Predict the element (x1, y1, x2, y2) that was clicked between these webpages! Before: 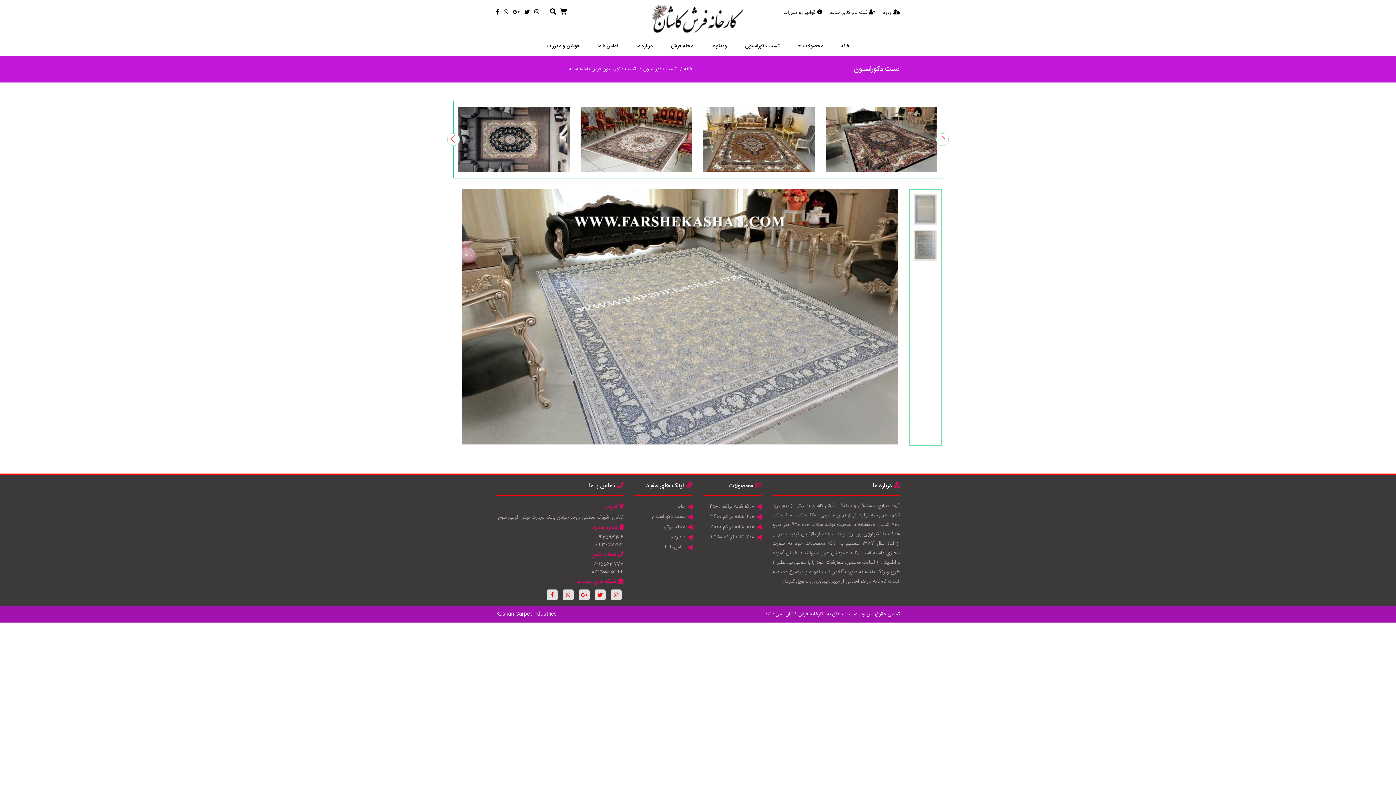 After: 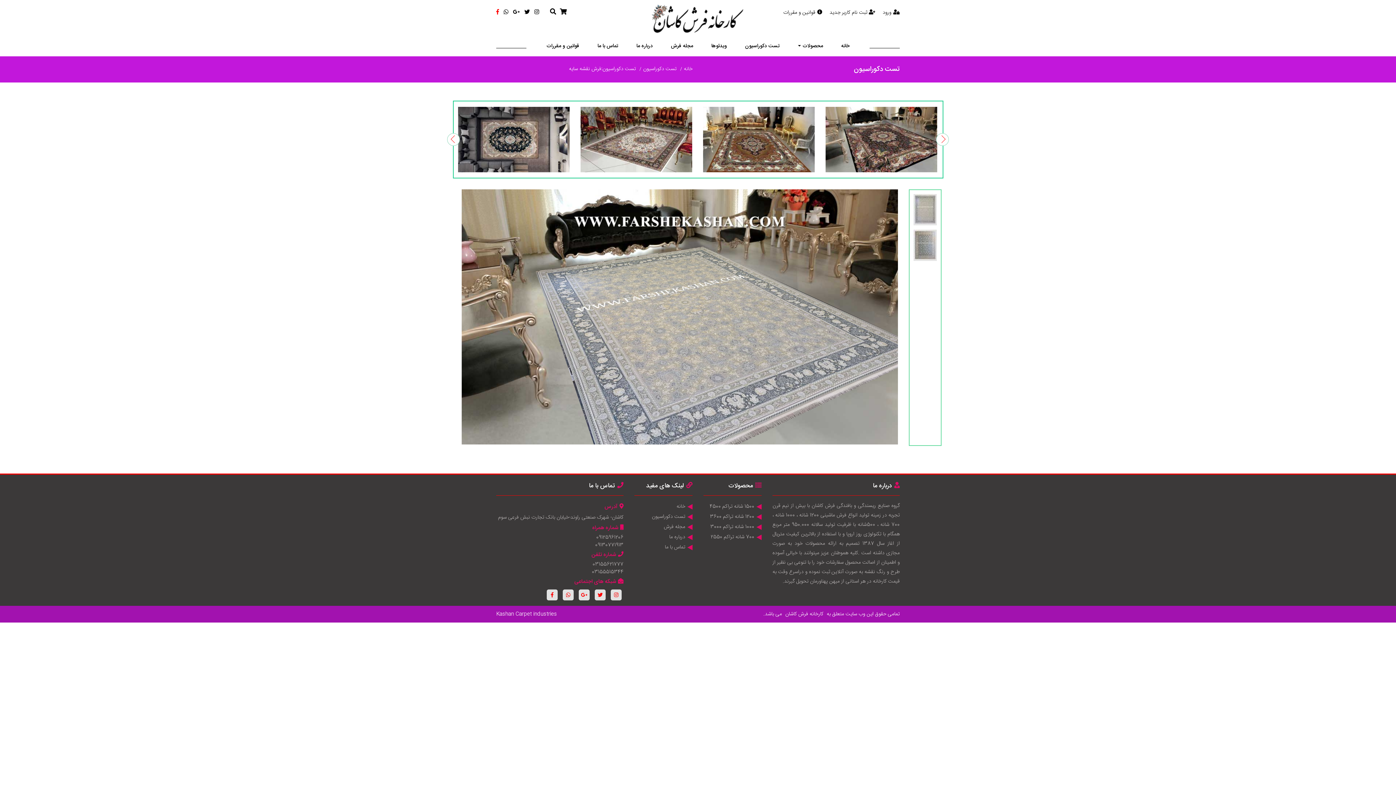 Action: bbox: (496, 8, 499, 17)